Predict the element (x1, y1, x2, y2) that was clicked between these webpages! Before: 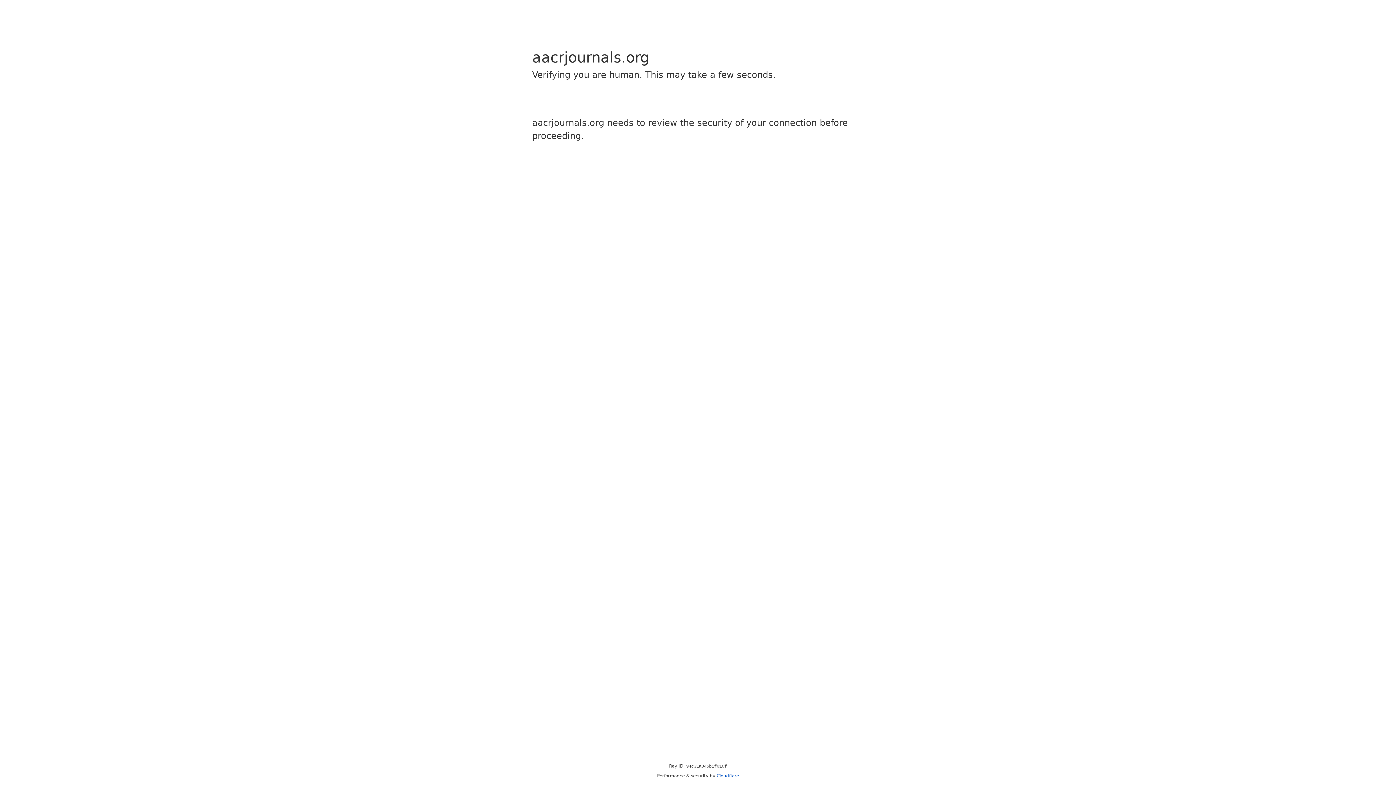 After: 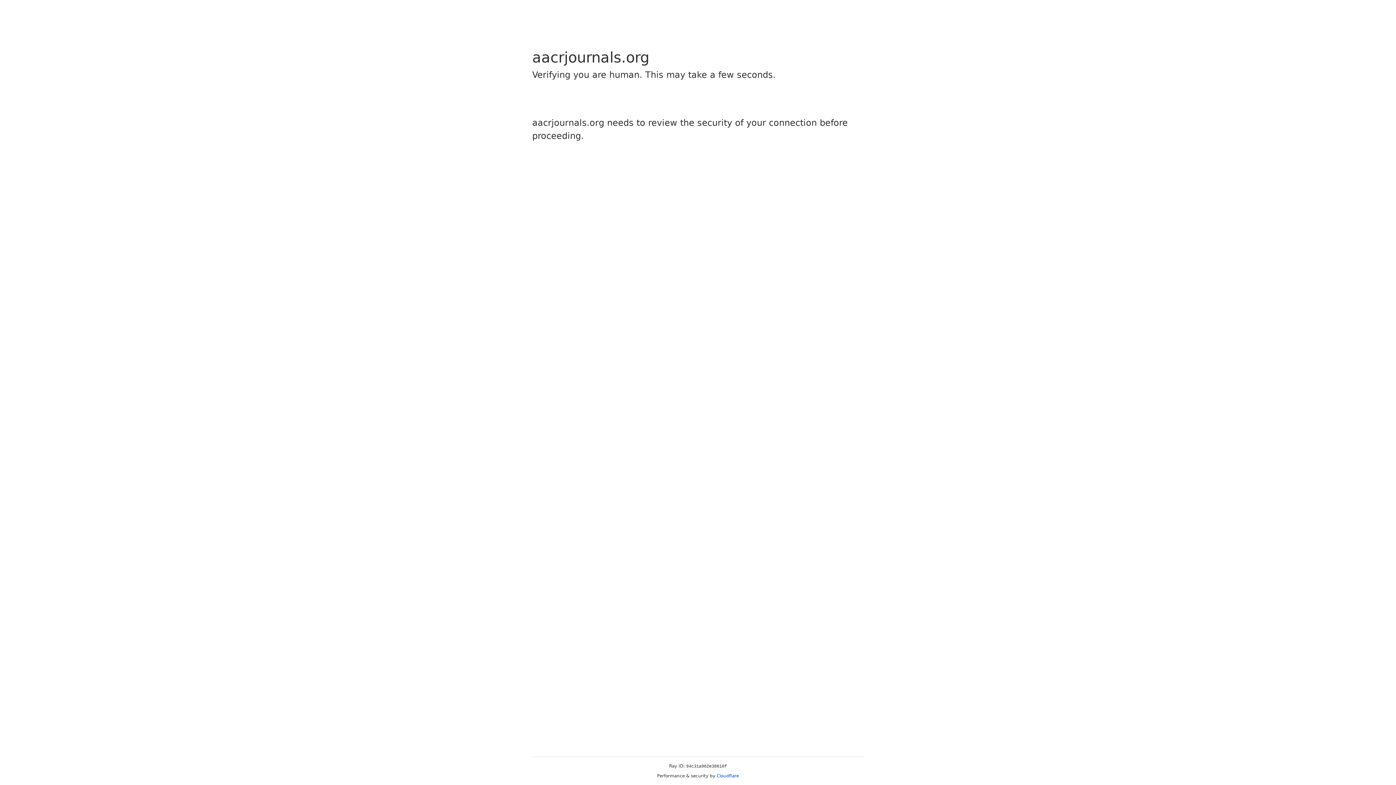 Action: label: Cloudflare bbox: (716, 773, 739, 778)